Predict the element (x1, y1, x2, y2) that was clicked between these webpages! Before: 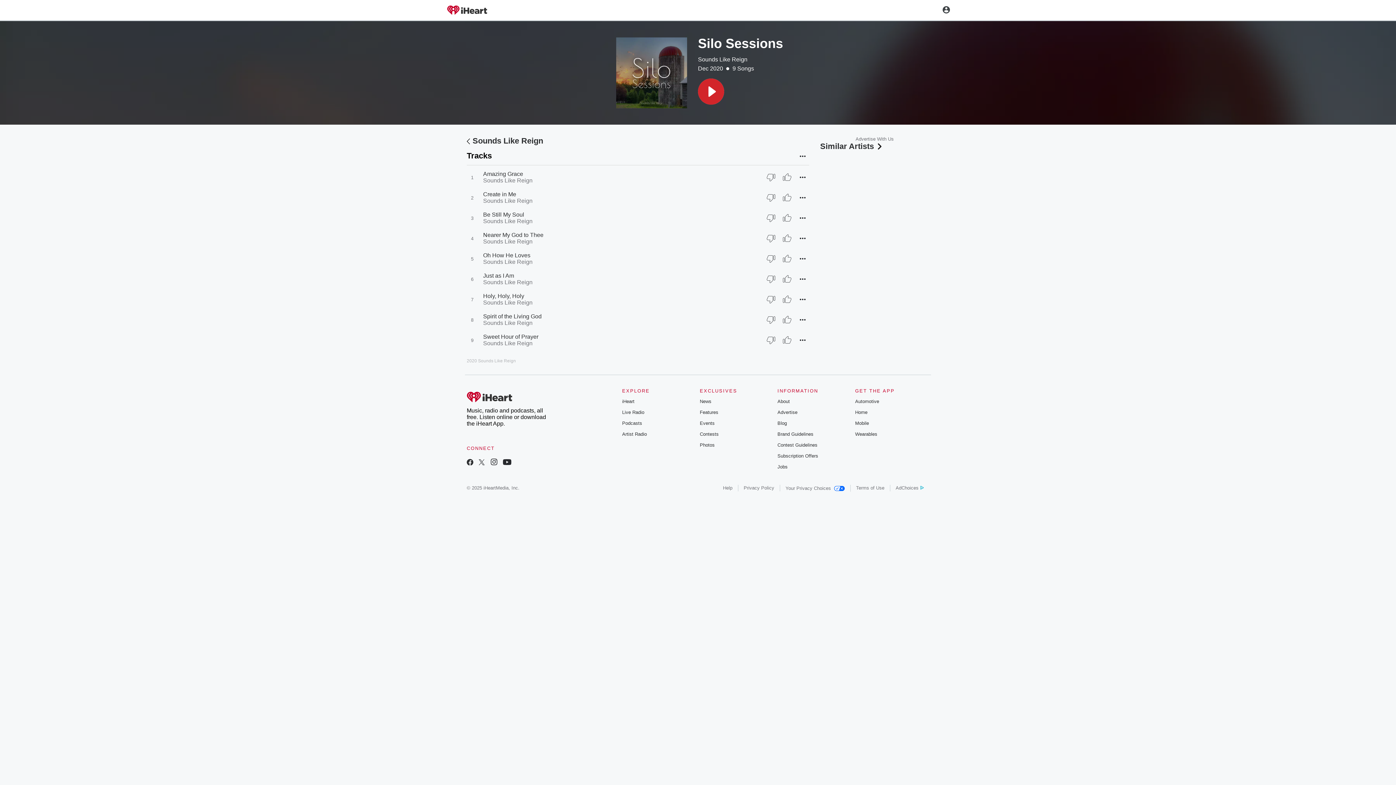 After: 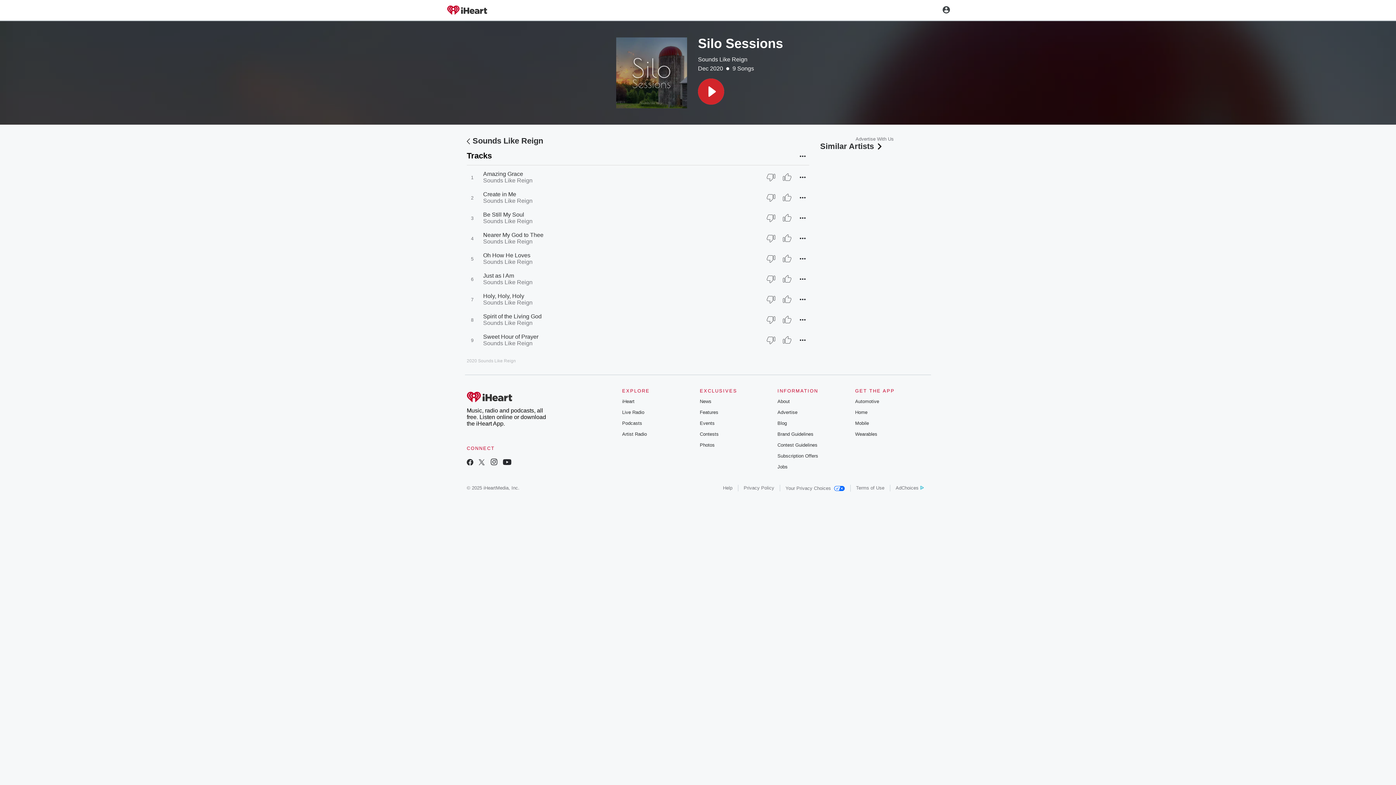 Action: bbox: (478, 460, 484, 466)